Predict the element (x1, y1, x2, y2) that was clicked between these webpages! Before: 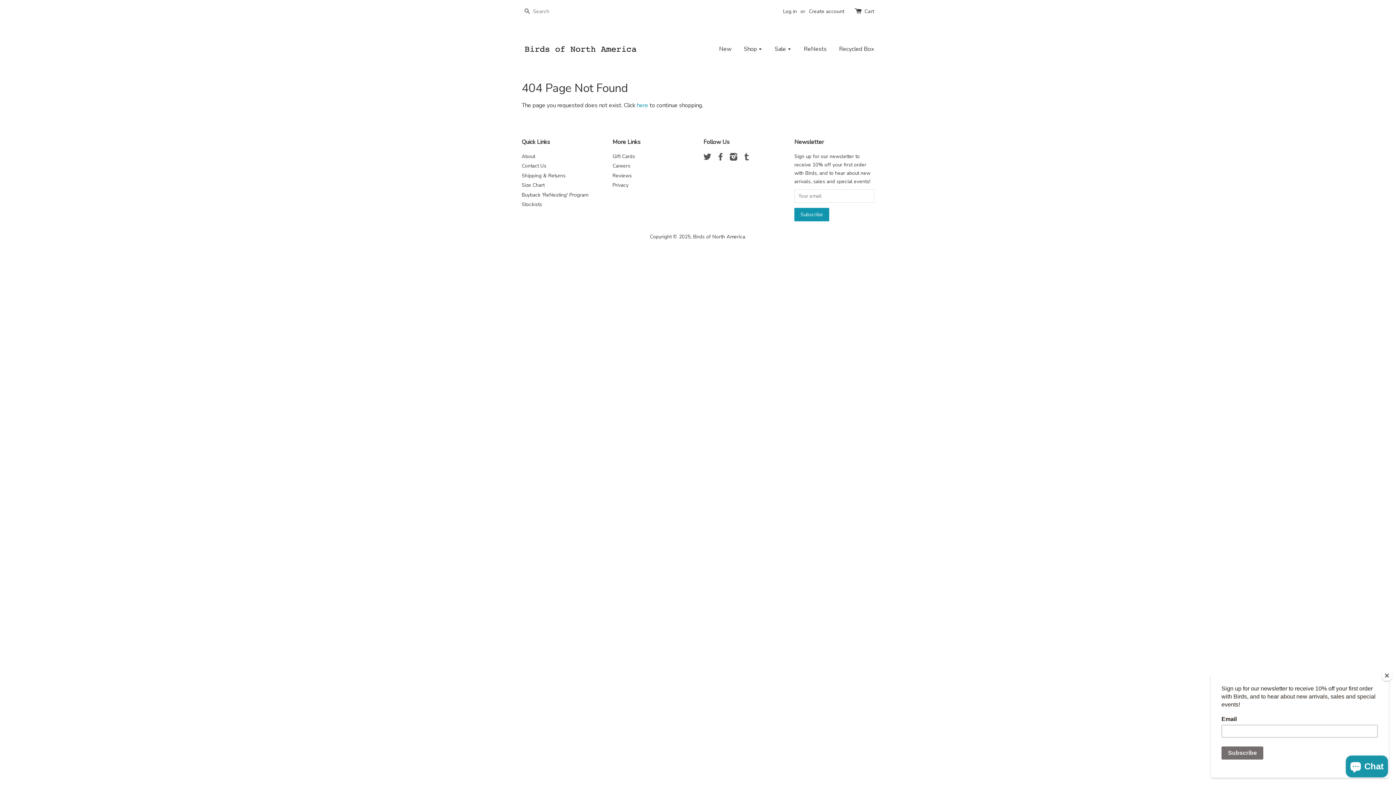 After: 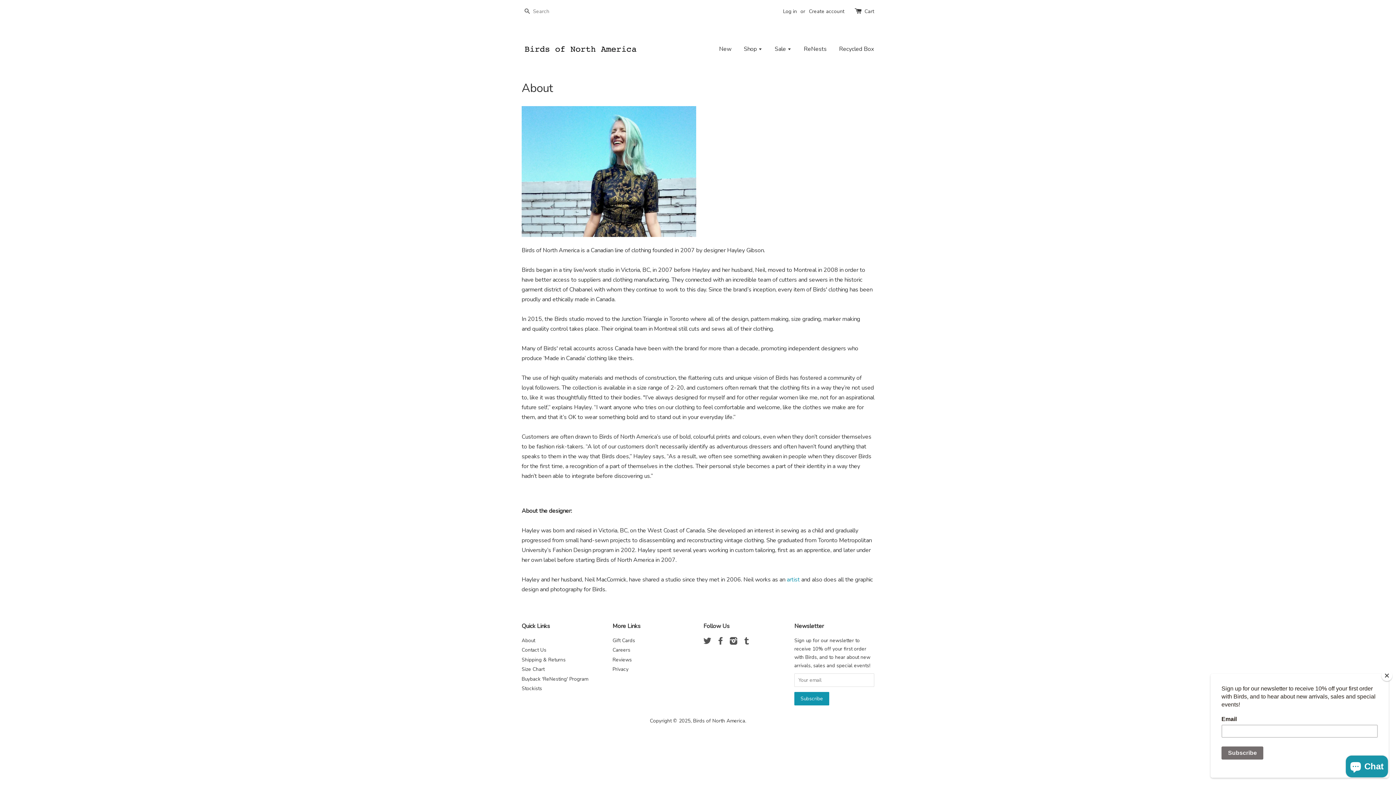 Action: label: About bbox: (521, 153, 535, 160)